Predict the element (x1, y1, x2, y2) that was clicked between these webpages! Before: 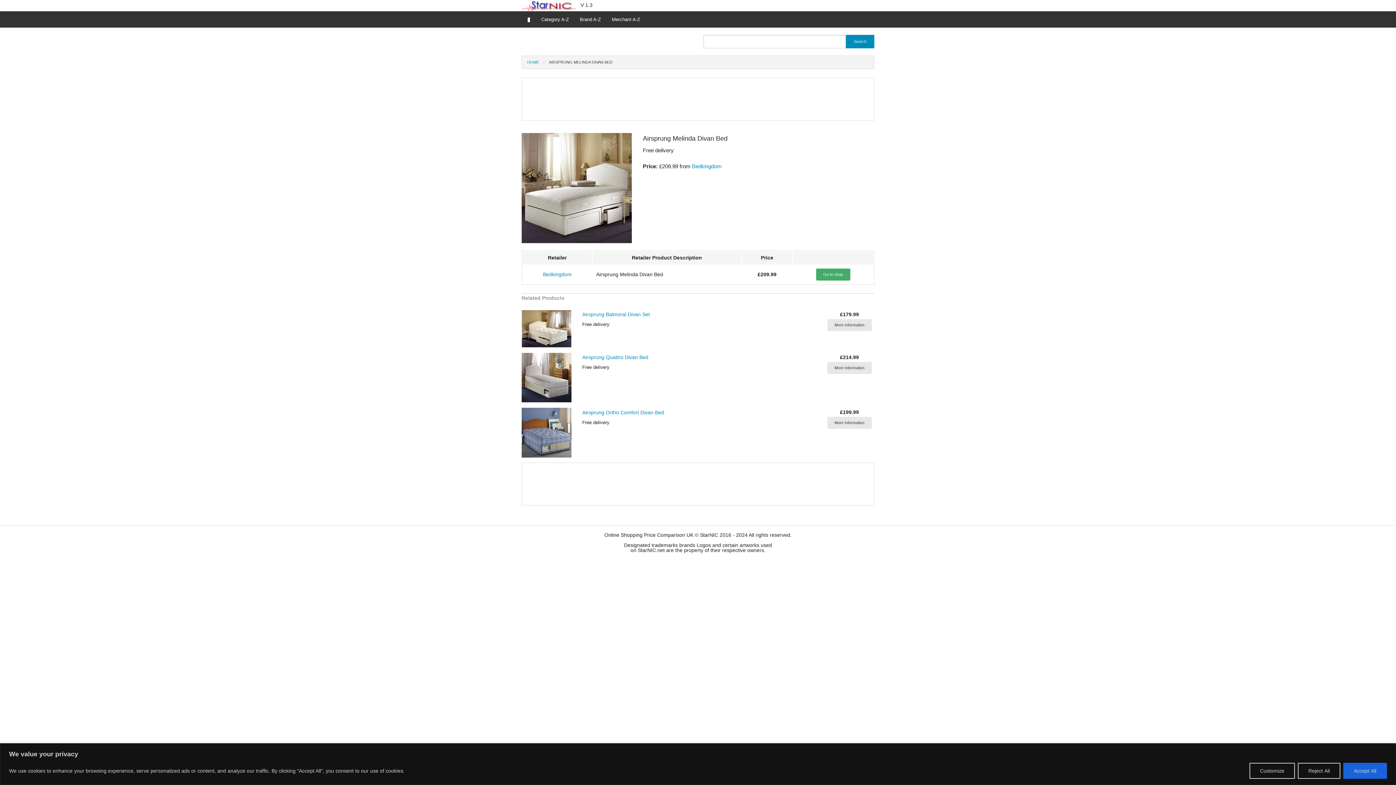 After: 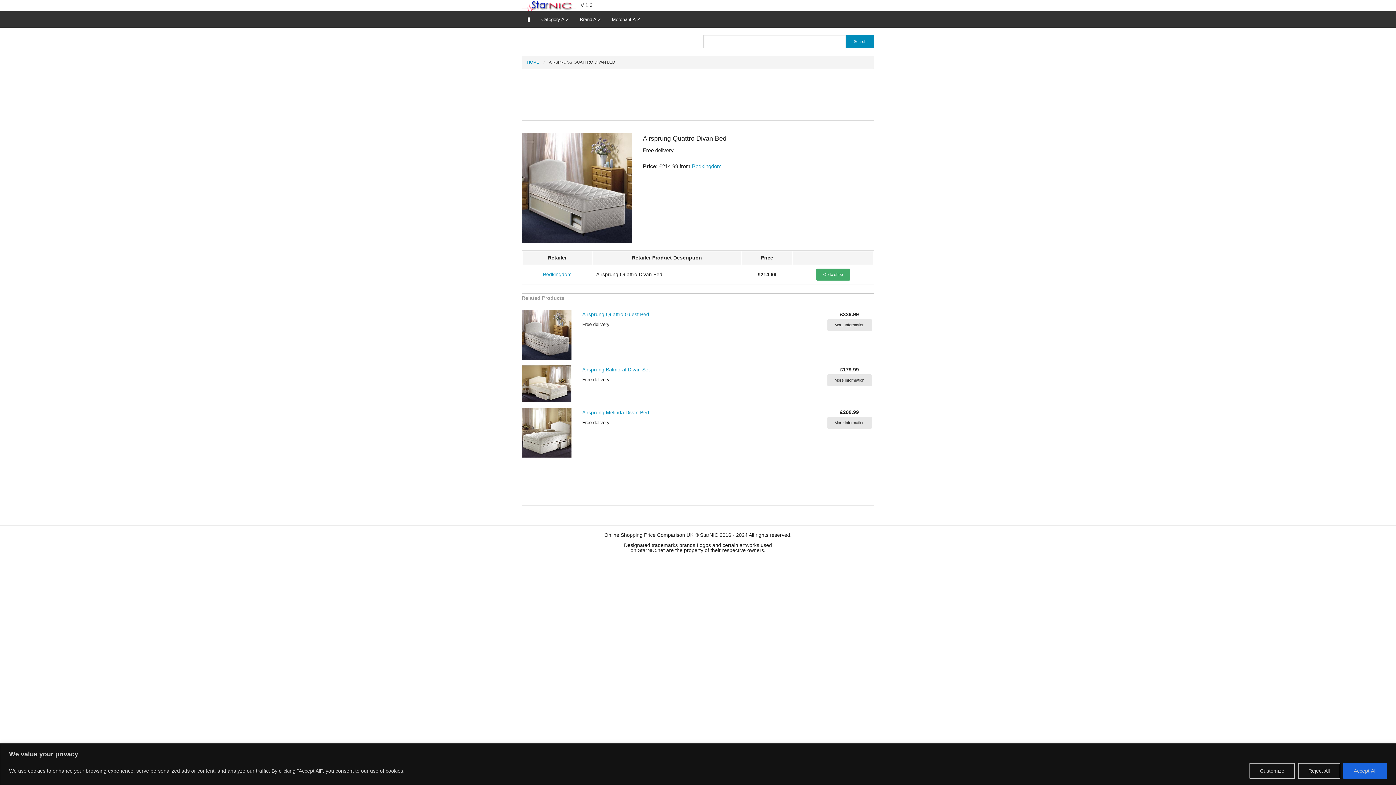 Action: bbox: (827, 362, 871, 374) label: More Information